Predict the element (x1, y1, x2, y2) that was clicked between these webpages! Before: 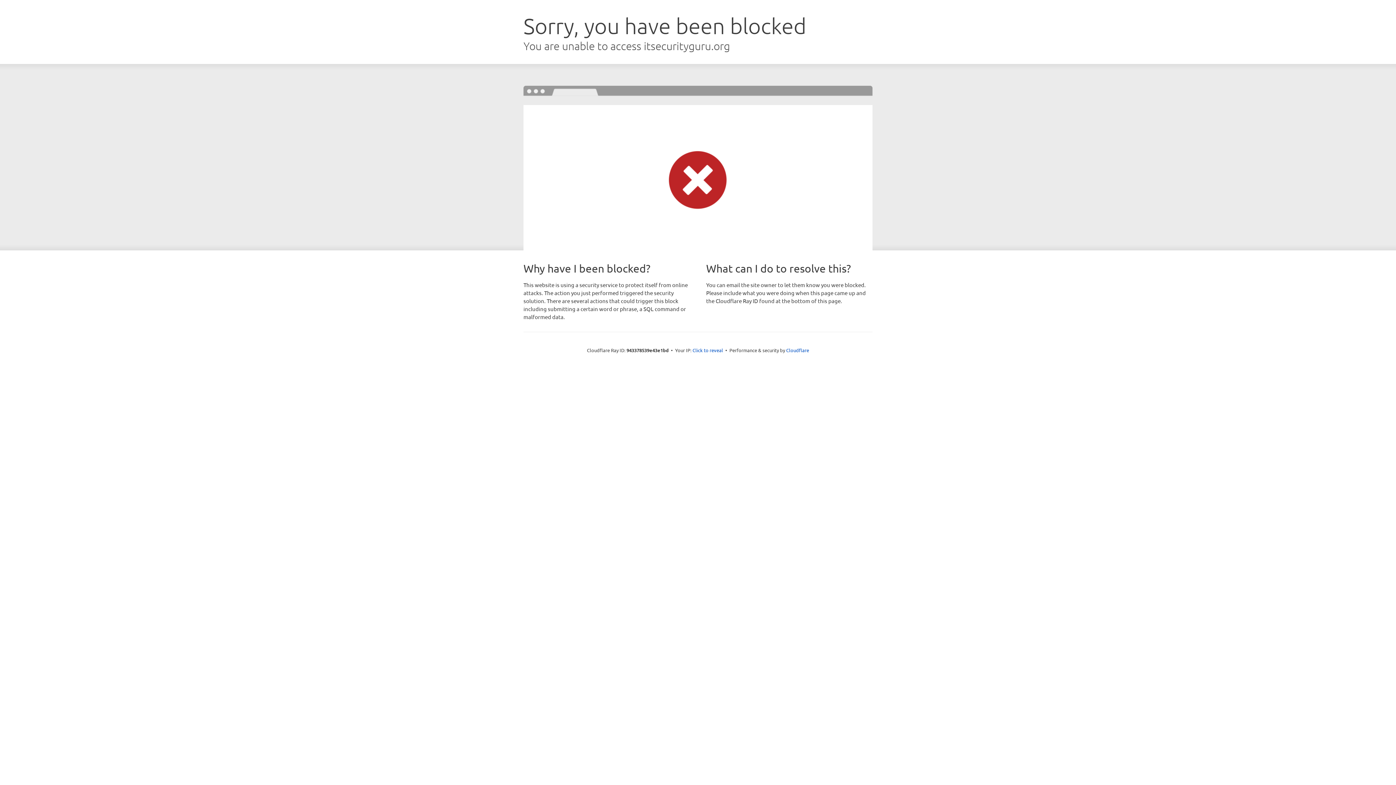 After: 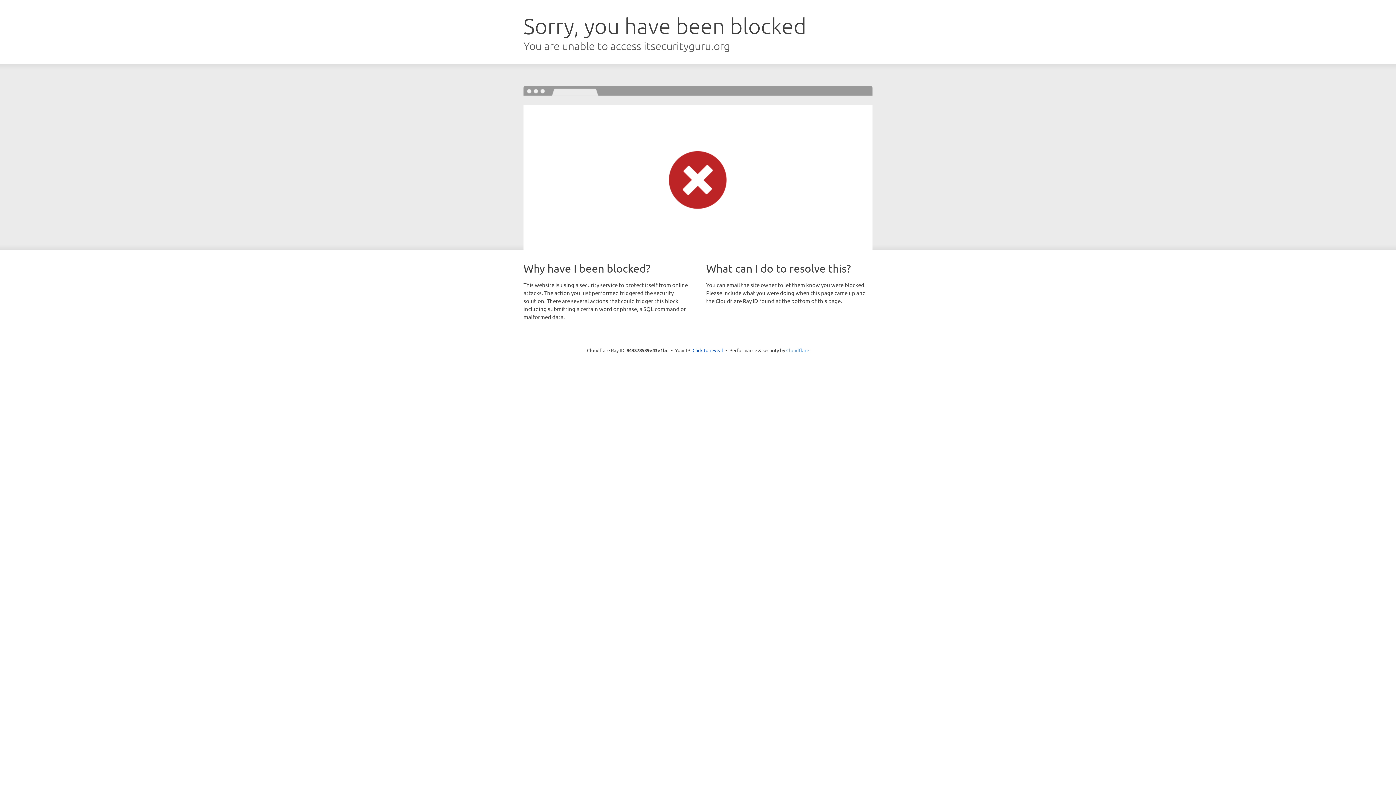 Action: bbox: (786, 347, 809, 353) label: Cloudflare